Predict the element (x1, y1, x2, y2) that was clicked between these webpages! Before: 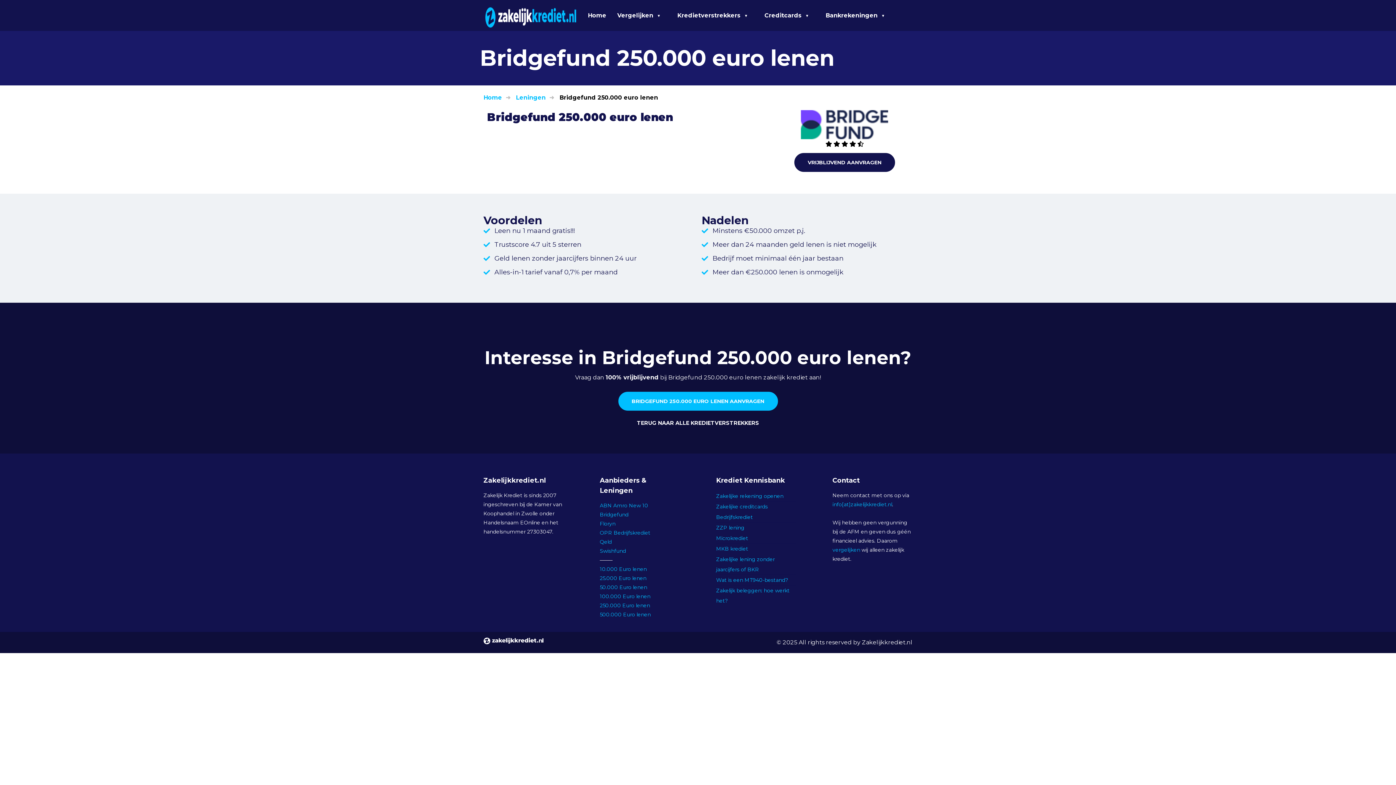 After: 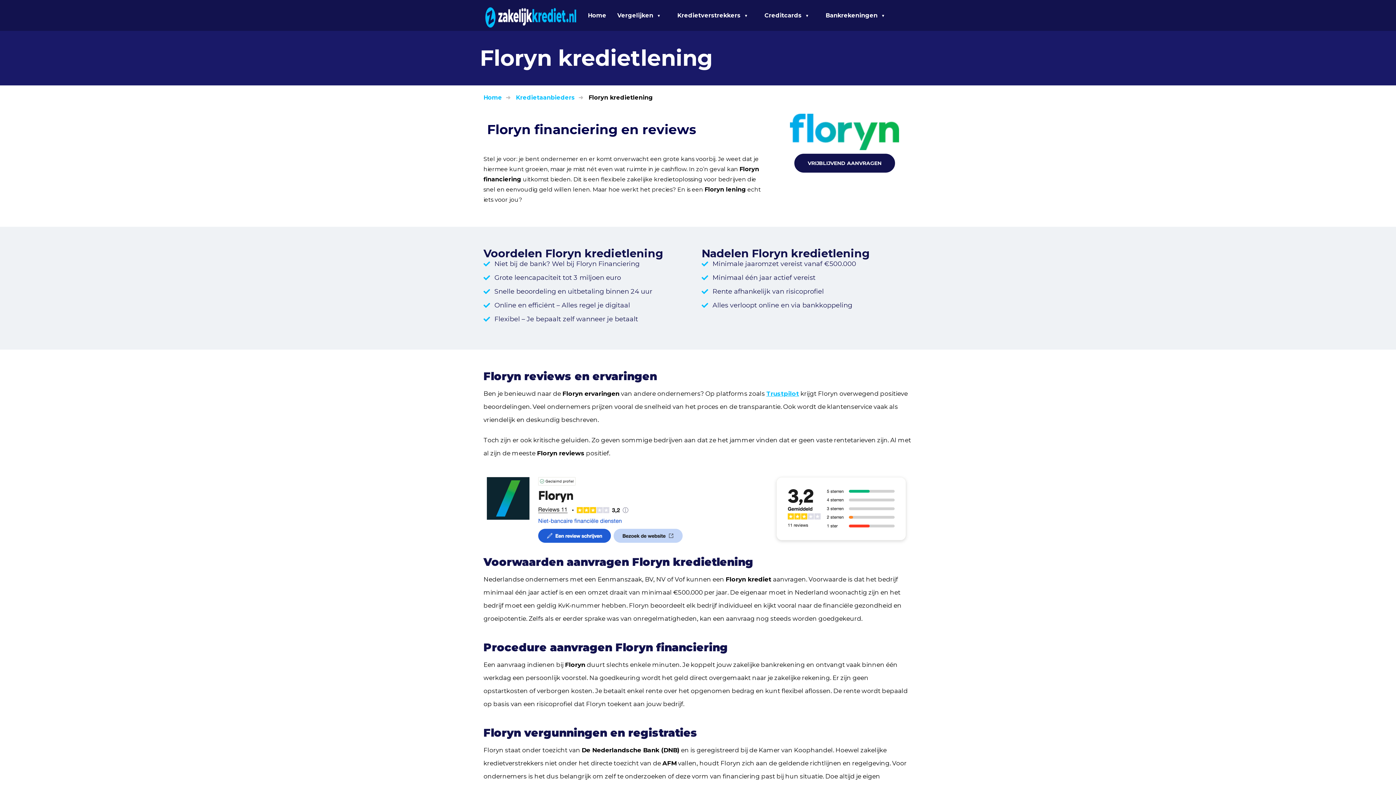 Action: label: Floryn bbox: (600, 520, 615, 527)